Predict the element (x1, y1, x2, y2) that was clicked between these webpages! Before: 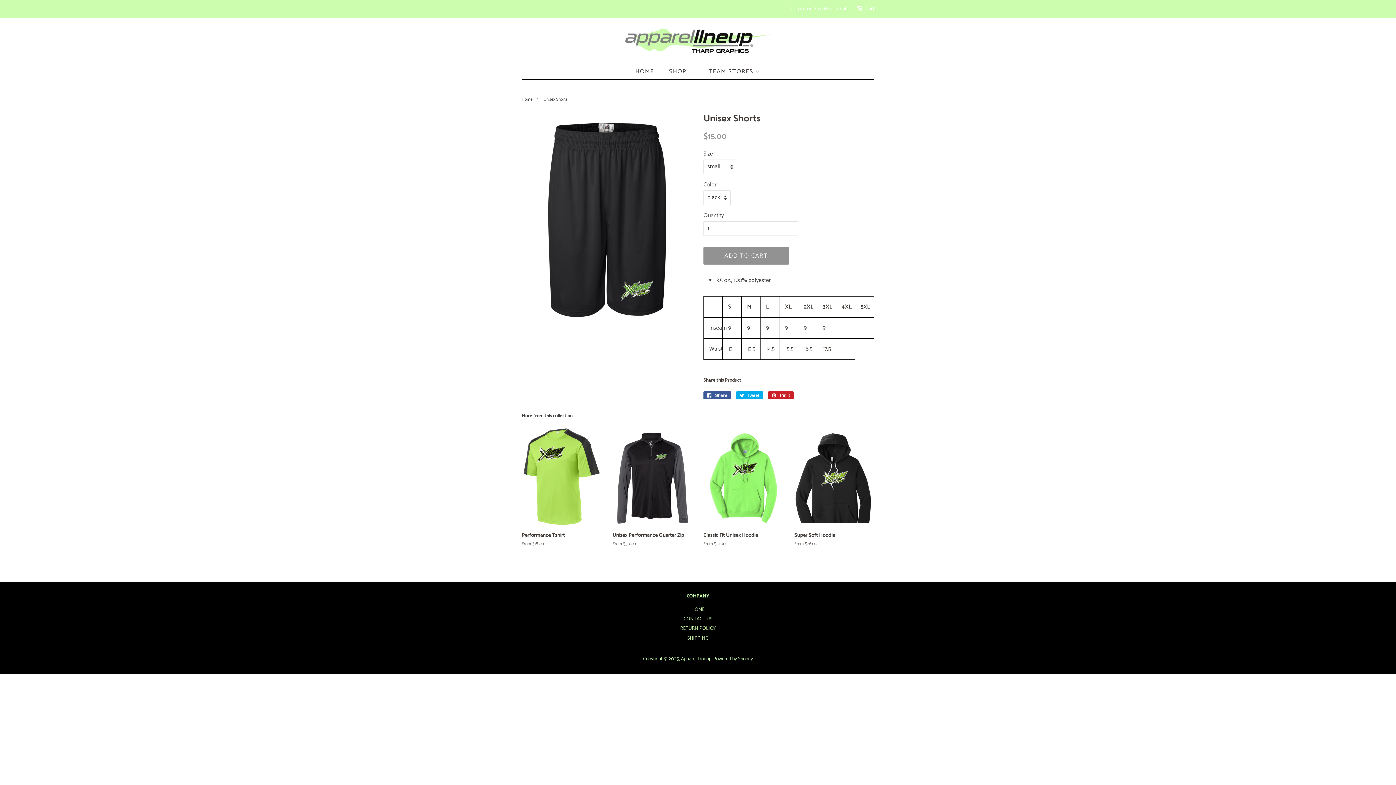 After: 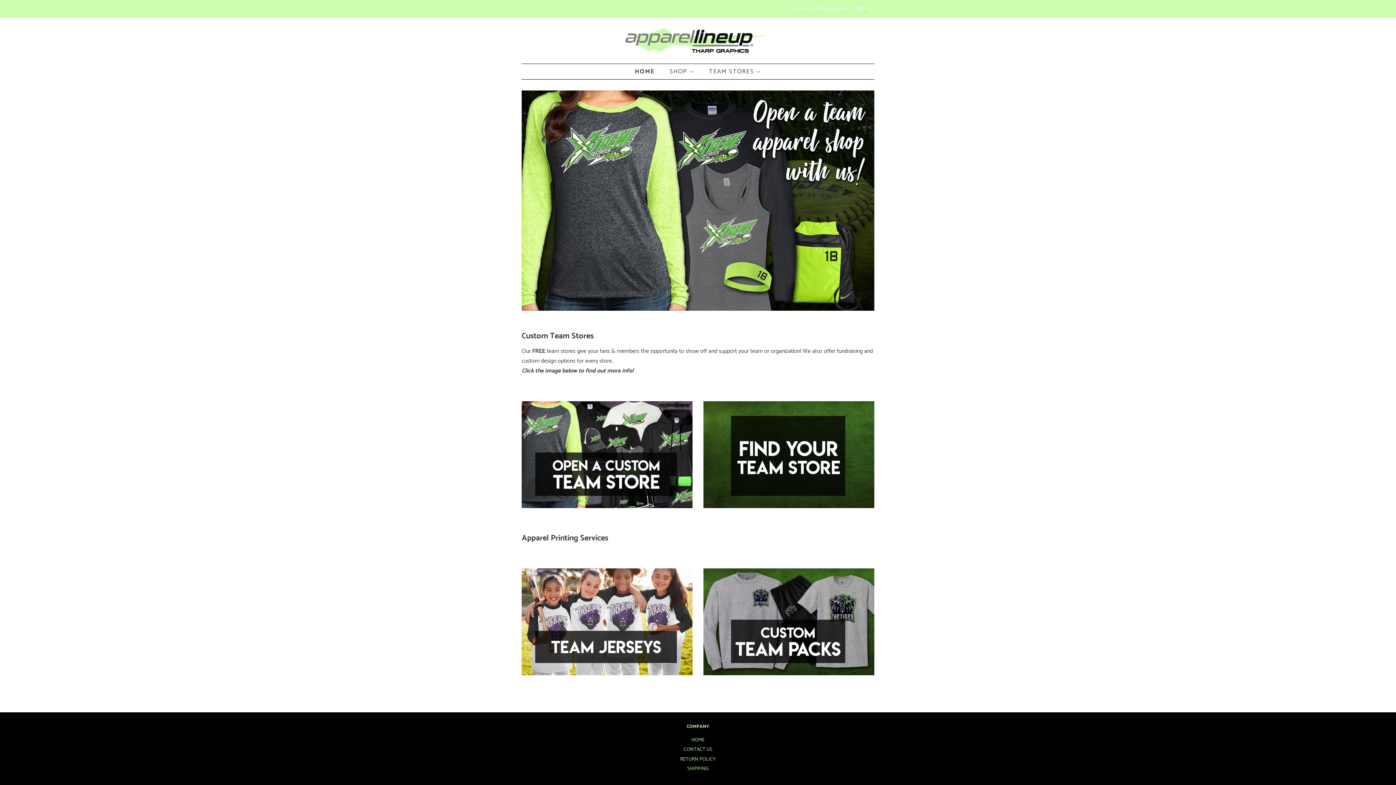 Action: label: HOME bbox: (635, 64, 661, 79)